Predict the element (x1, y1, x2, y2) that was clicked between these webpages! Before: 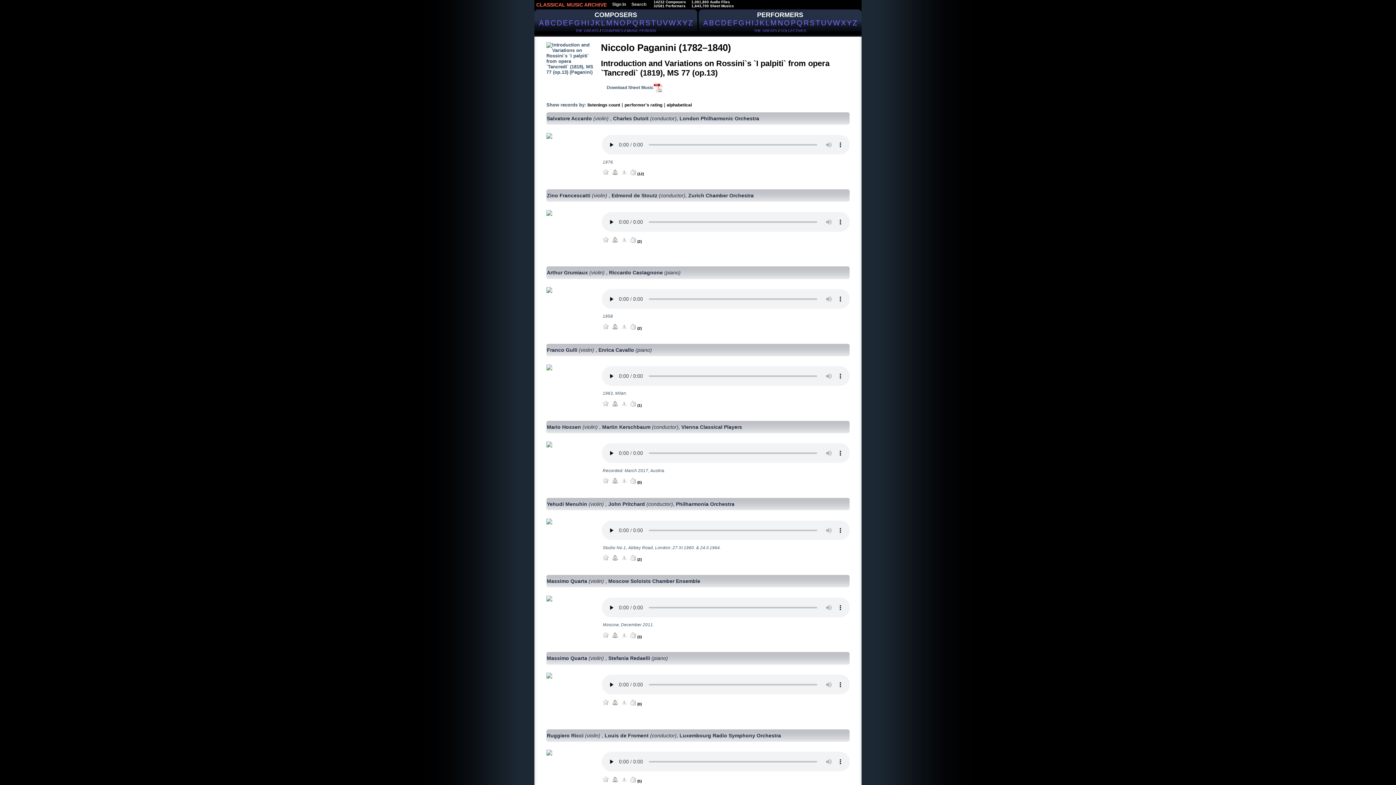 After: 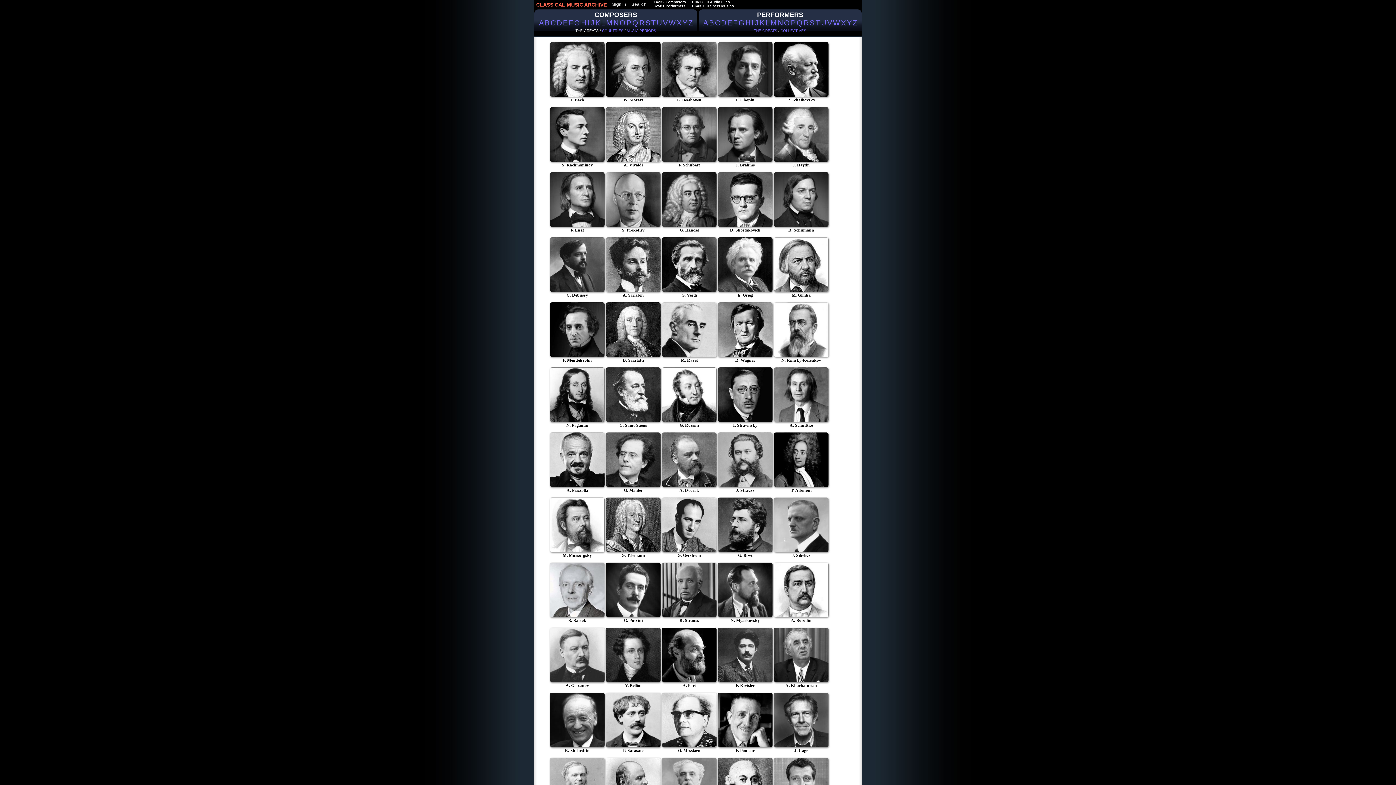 Action: bbox: (594, 13, 637, 18) label: COMPOSERS